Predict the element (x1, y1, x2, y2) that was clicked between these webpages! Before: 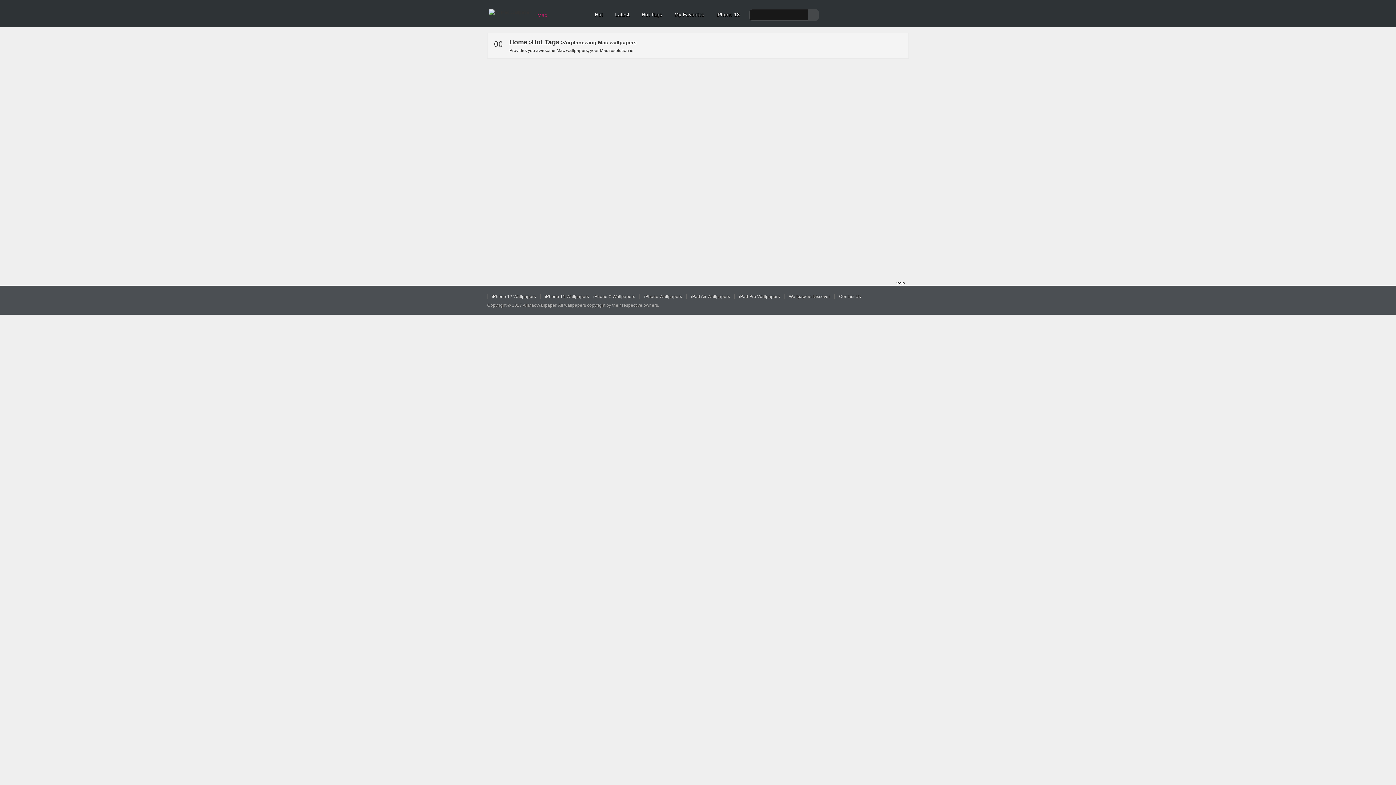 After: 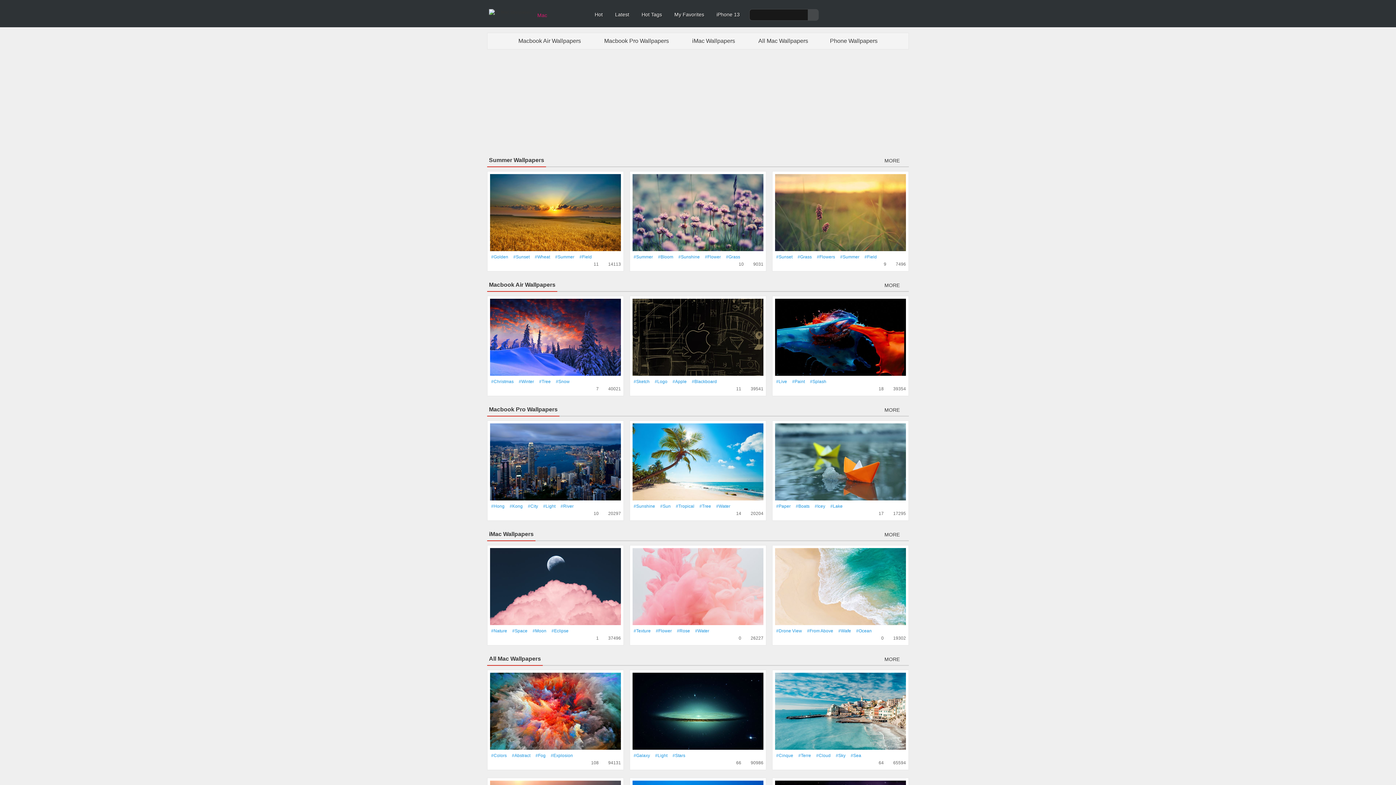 Action: bbox: (489, 9, 530, 14)